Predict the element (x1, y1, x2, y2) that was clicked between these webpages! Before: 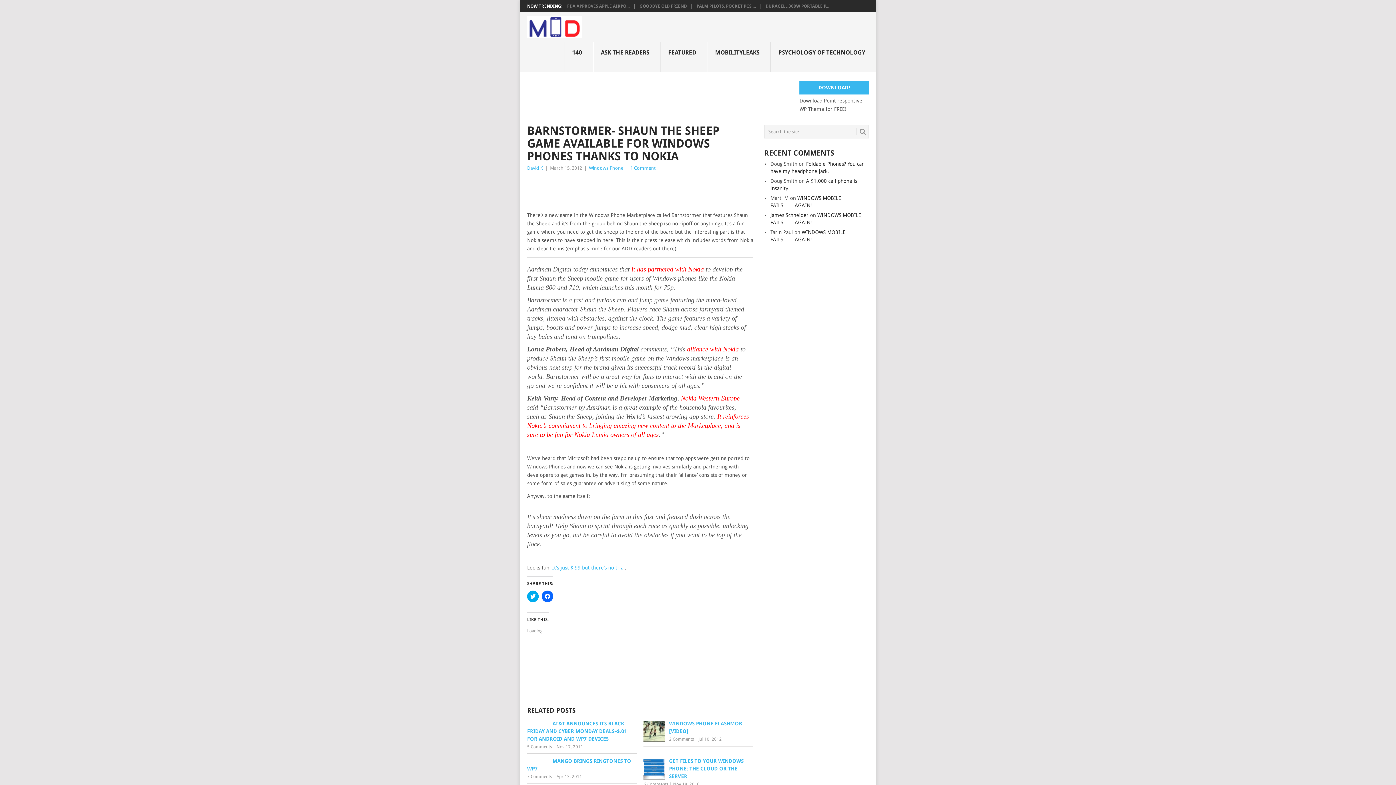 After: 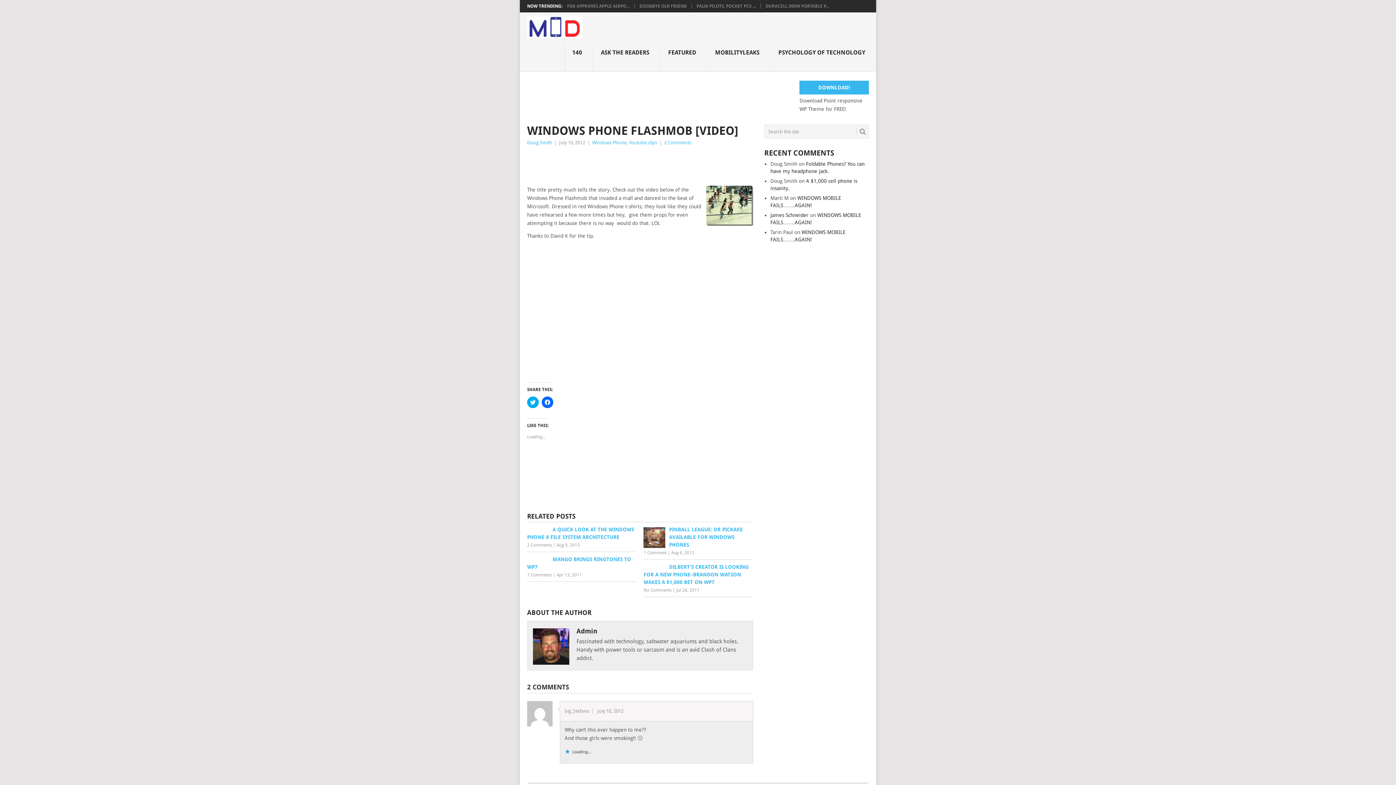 Action: label: WINDOWS PHONE FLASHMOB [VIDEO] bbox: (643, 720, 753, 735)